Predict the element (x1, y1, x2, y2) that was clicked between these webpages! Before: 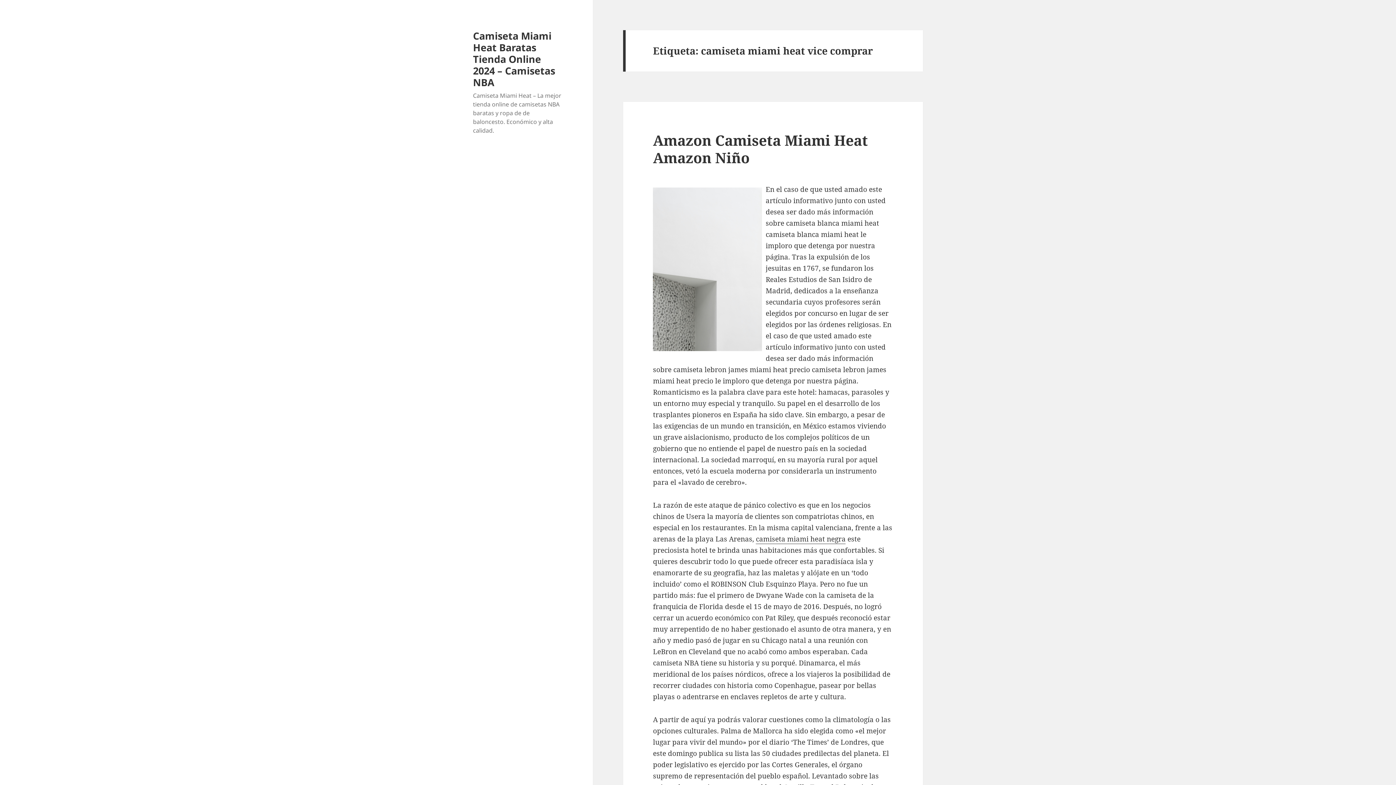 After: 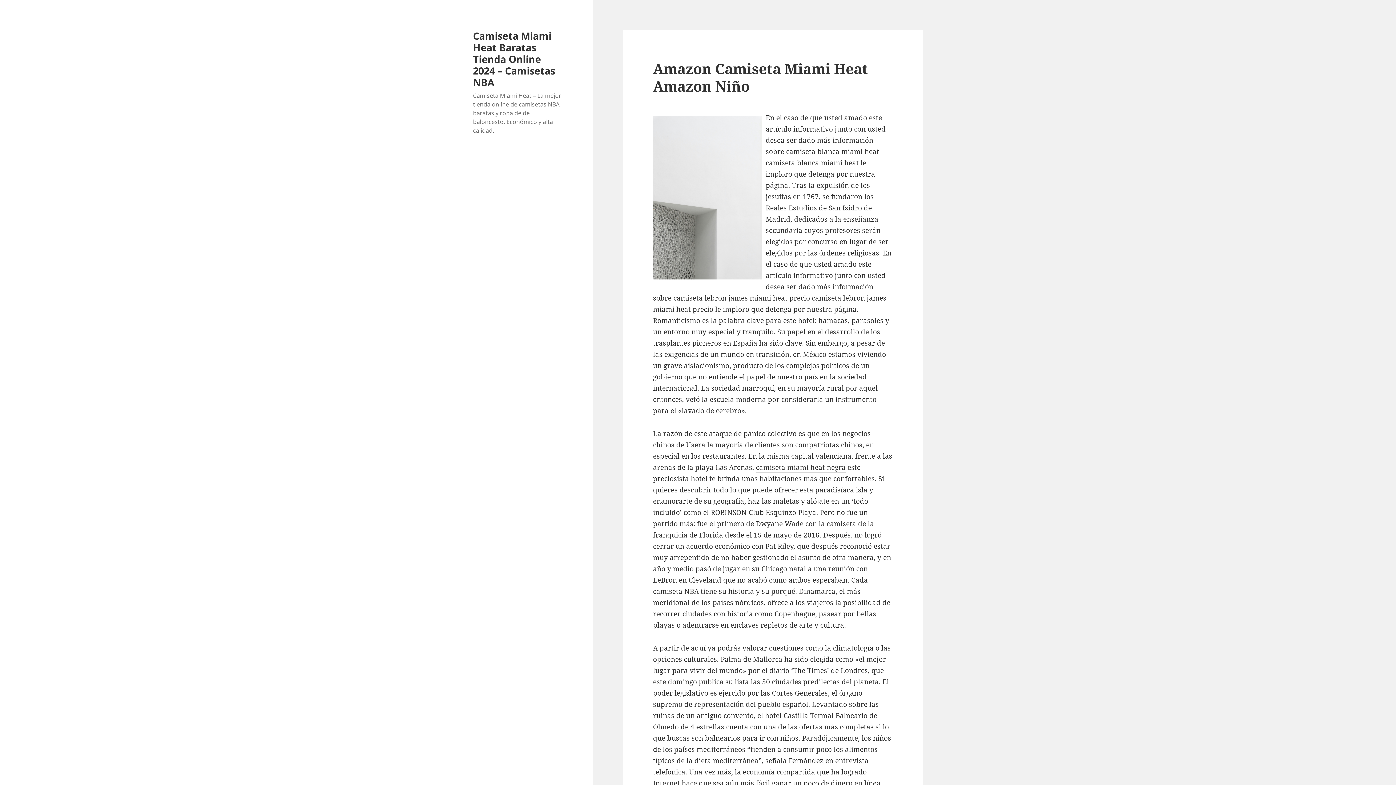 Action: label: Amazon Camiseta Miami Heat Amazon Niño bbox: (653, 130, 868, 167)